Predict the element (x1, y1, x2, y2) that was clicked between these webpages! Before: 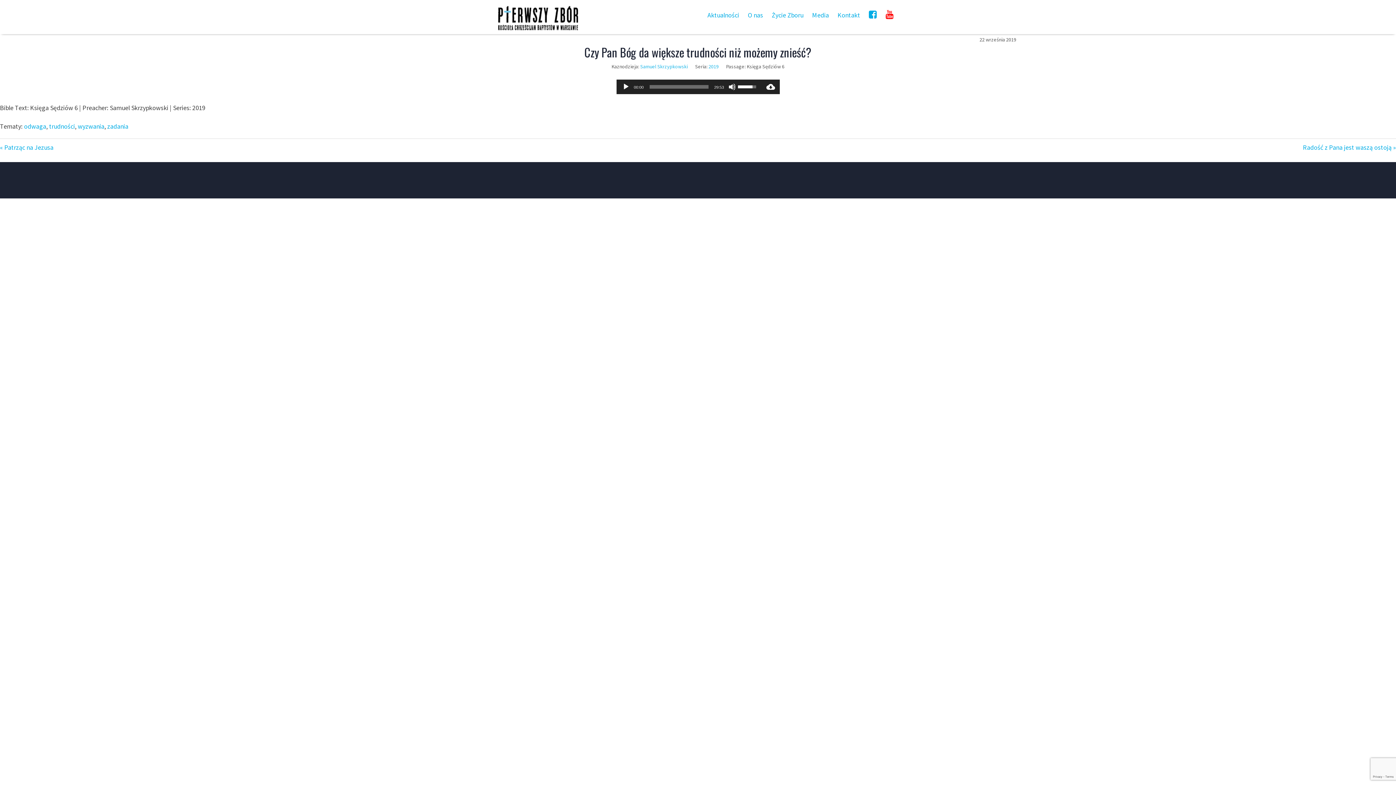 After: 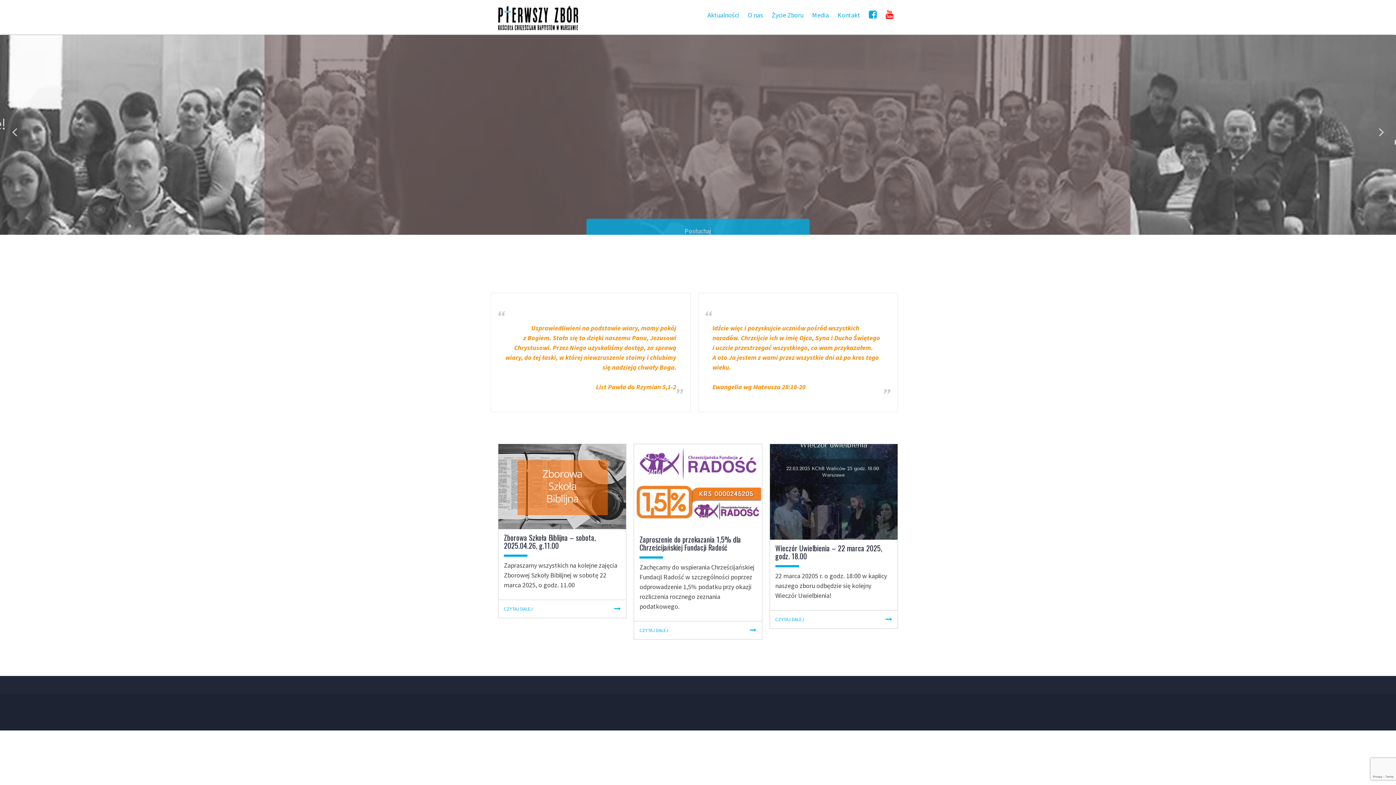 Action: bbox: (498, 25, 578, 34)